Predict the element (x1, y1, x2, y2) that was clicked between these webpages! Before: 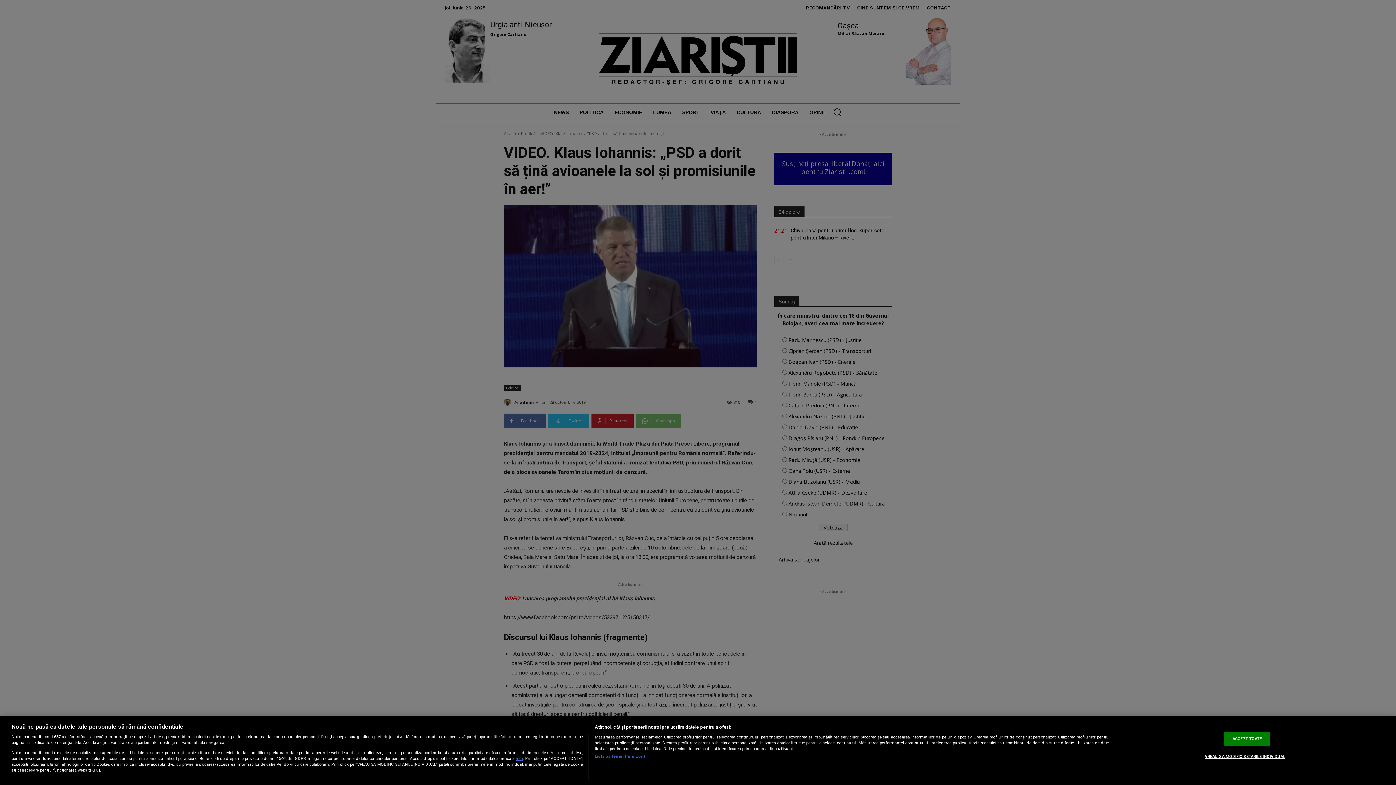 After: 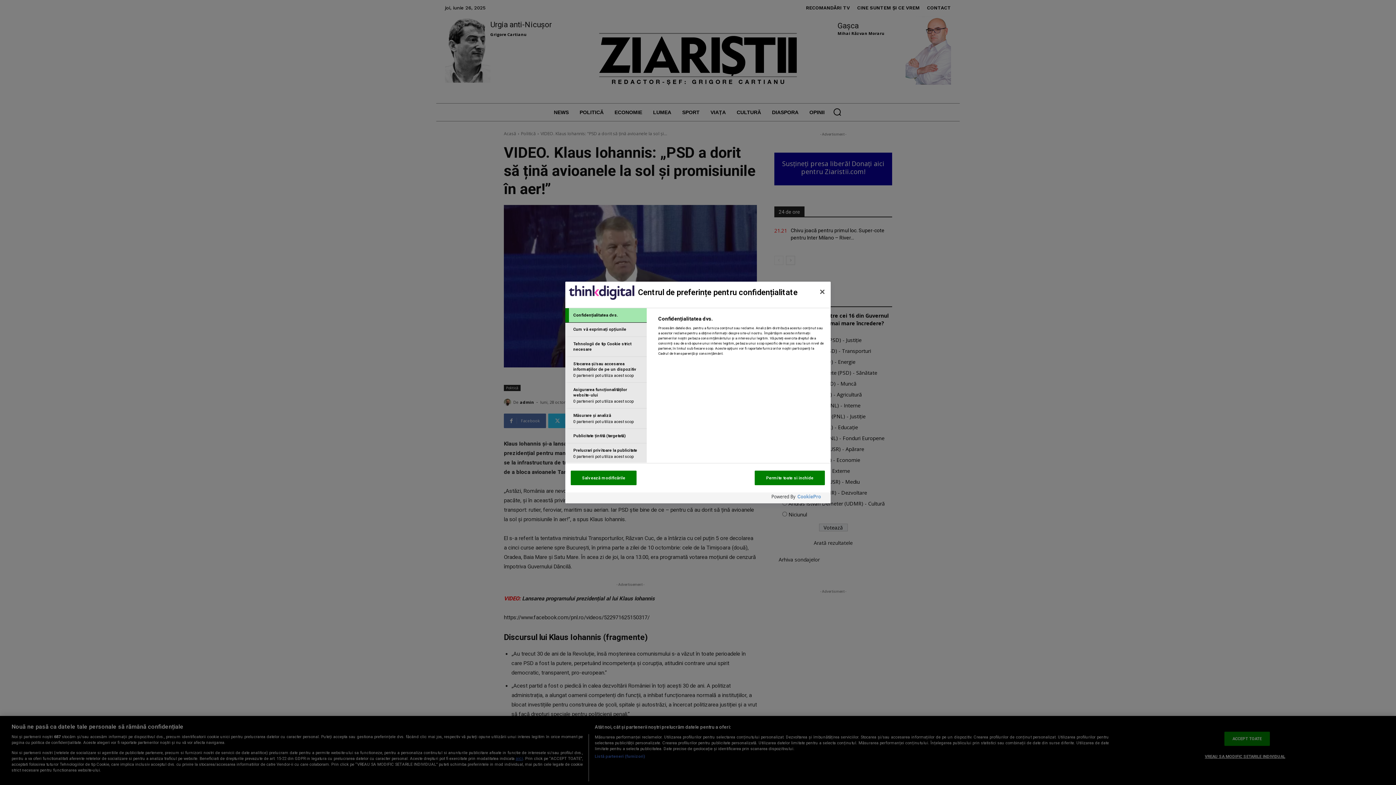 Action: label: VREAU SA MODIFIC SETARILE INDIVIDUAL bbox: (1205, 750, 1285, 763)